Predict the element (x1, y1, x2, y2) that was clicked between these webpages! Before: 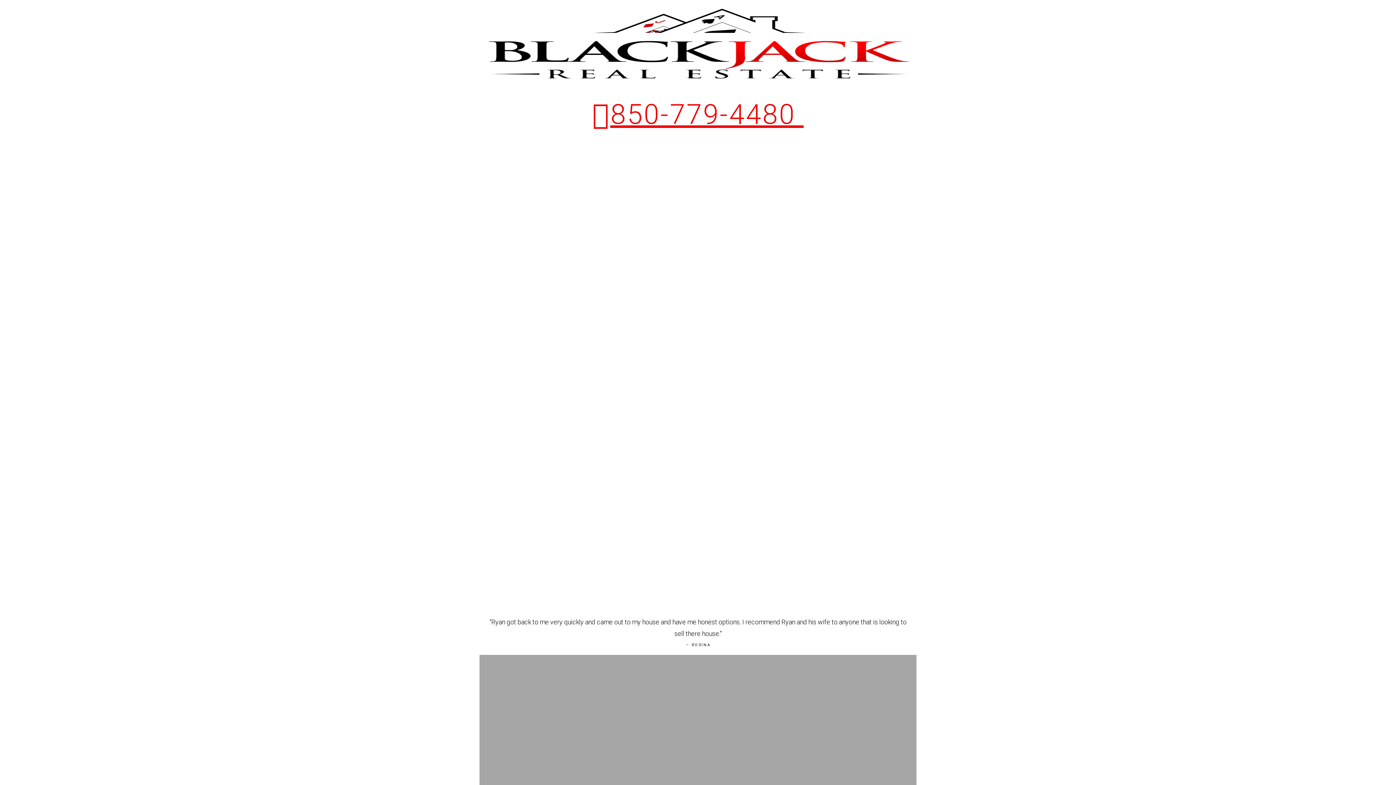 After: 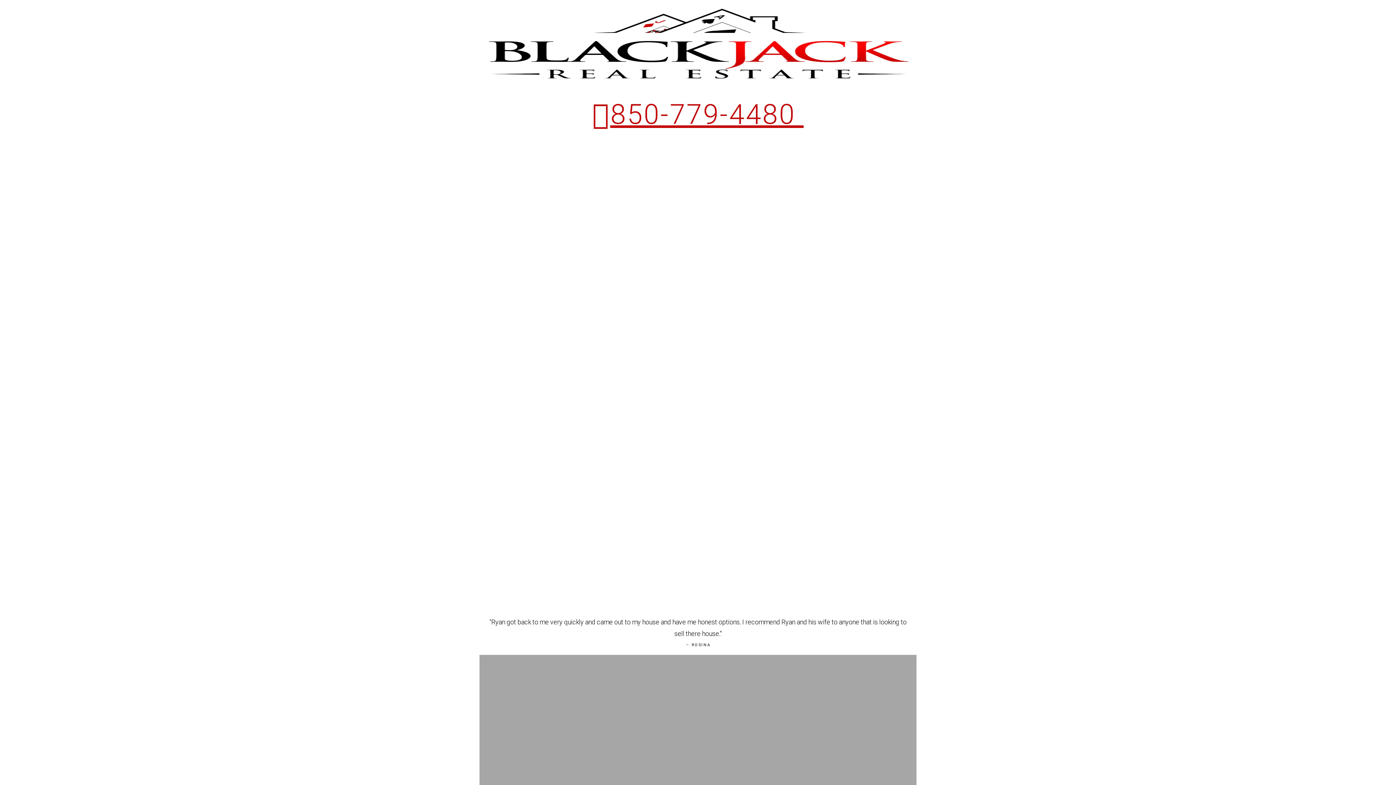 Action: bbox: (592, 98, 803, 131) label: 850-779-4480 